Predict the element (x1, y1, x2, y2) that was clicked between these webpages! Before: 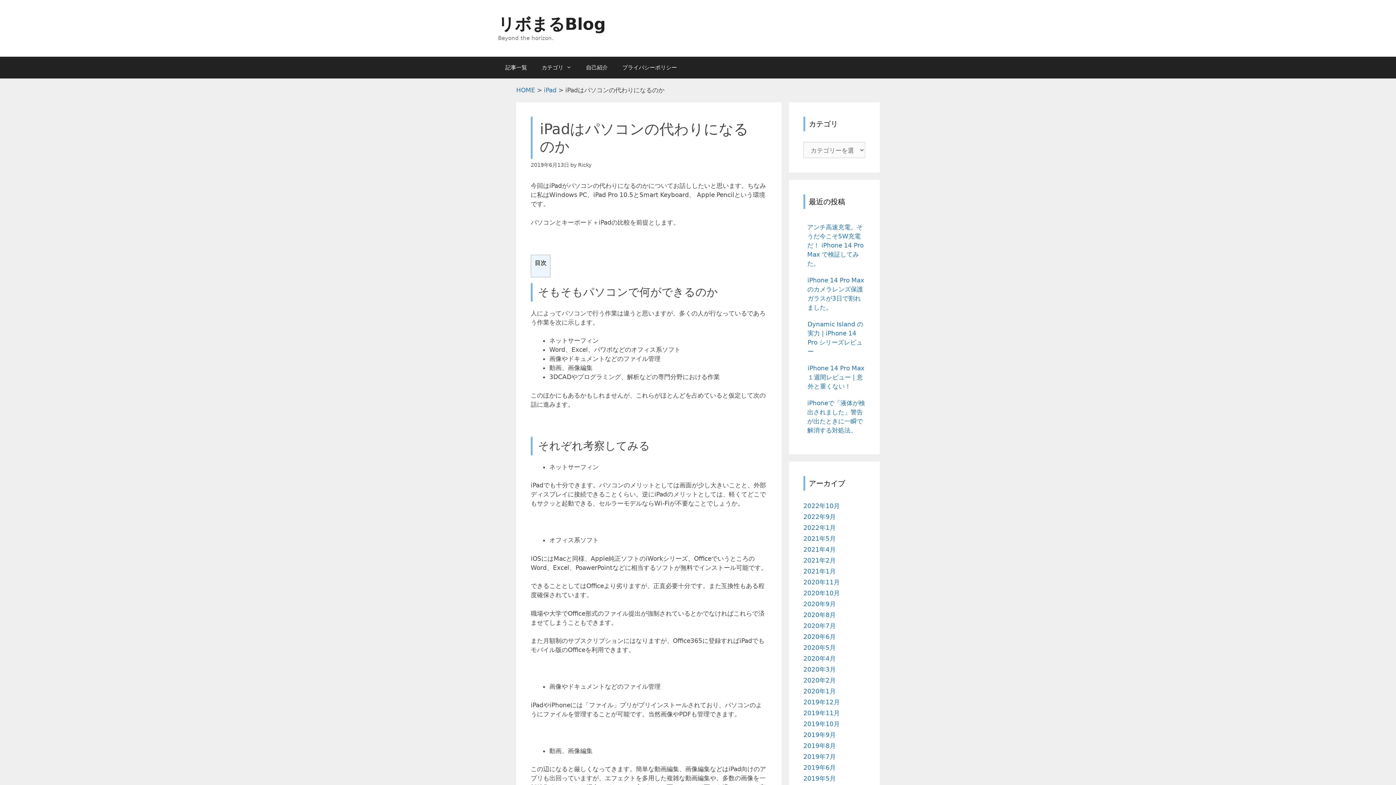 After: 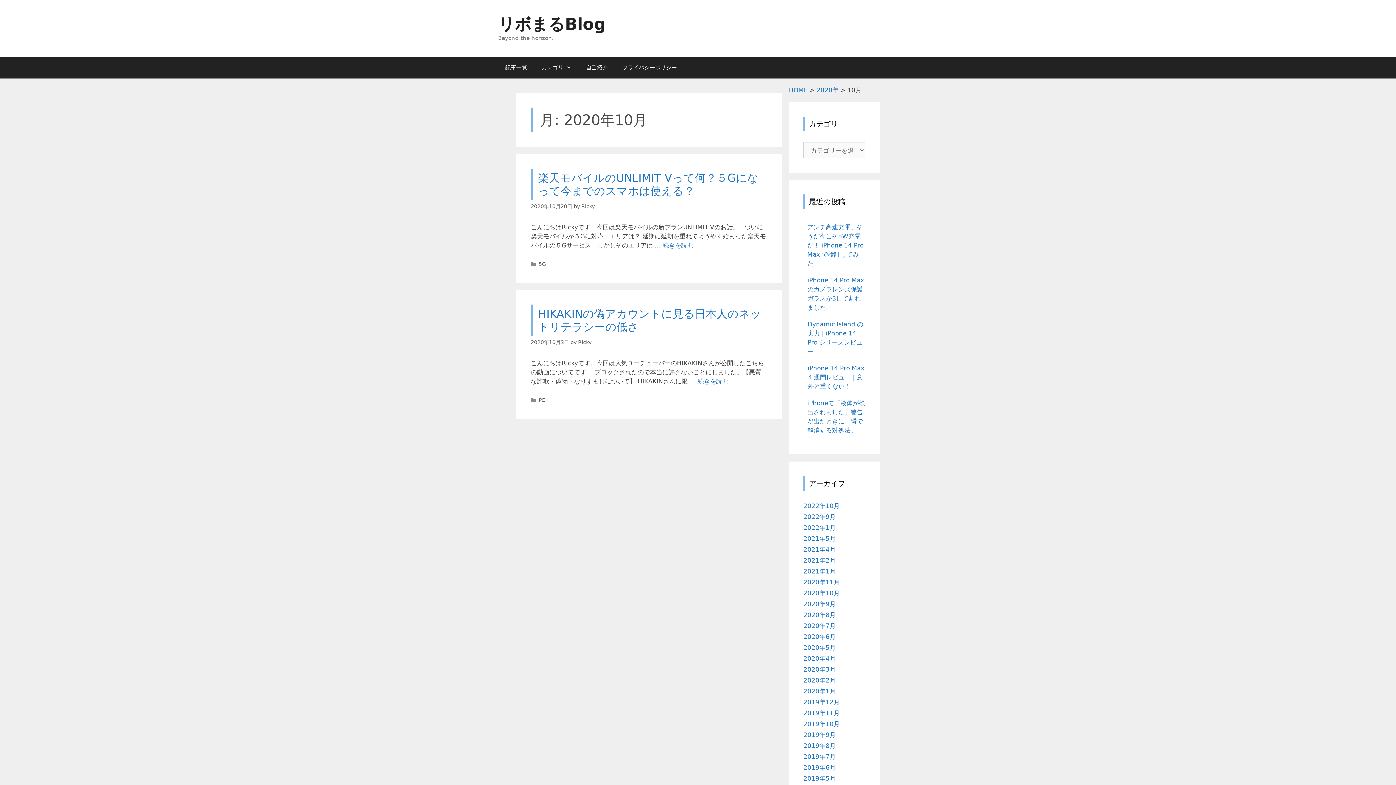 Action: label: 2020年10月 bbox: (803, 589, 840, 597)